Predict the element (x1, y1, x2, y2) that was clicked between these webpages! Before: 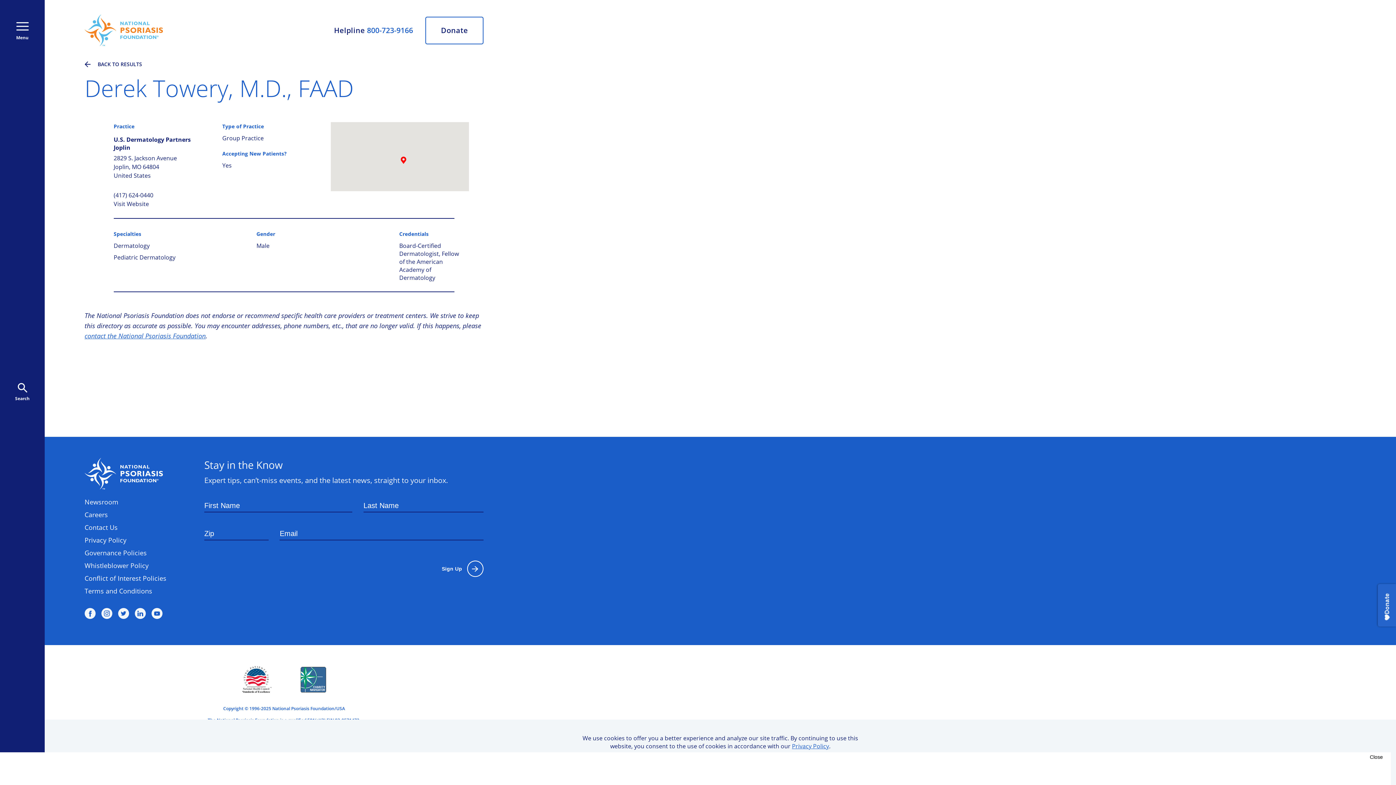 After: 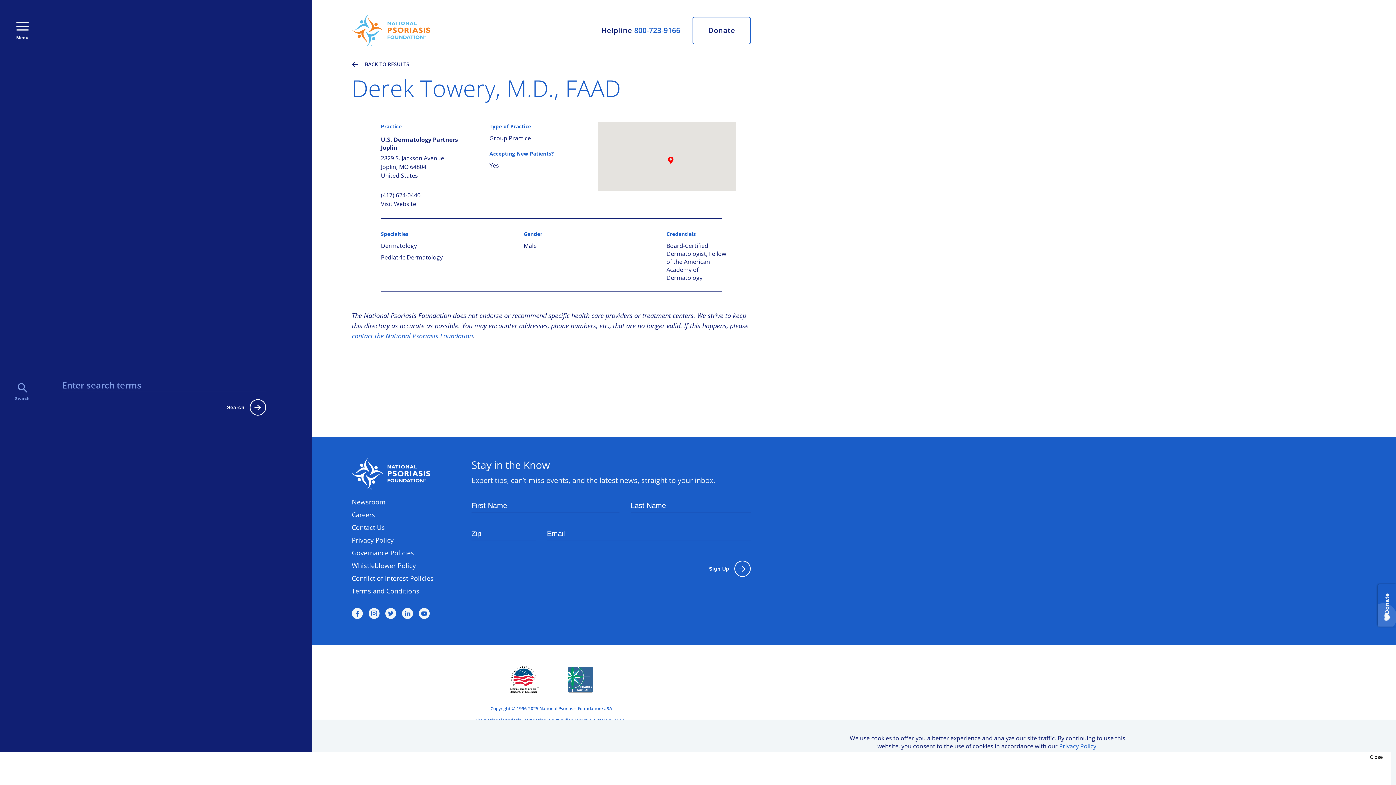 Action: label: Search bbox: (15, 383, 29, 401)